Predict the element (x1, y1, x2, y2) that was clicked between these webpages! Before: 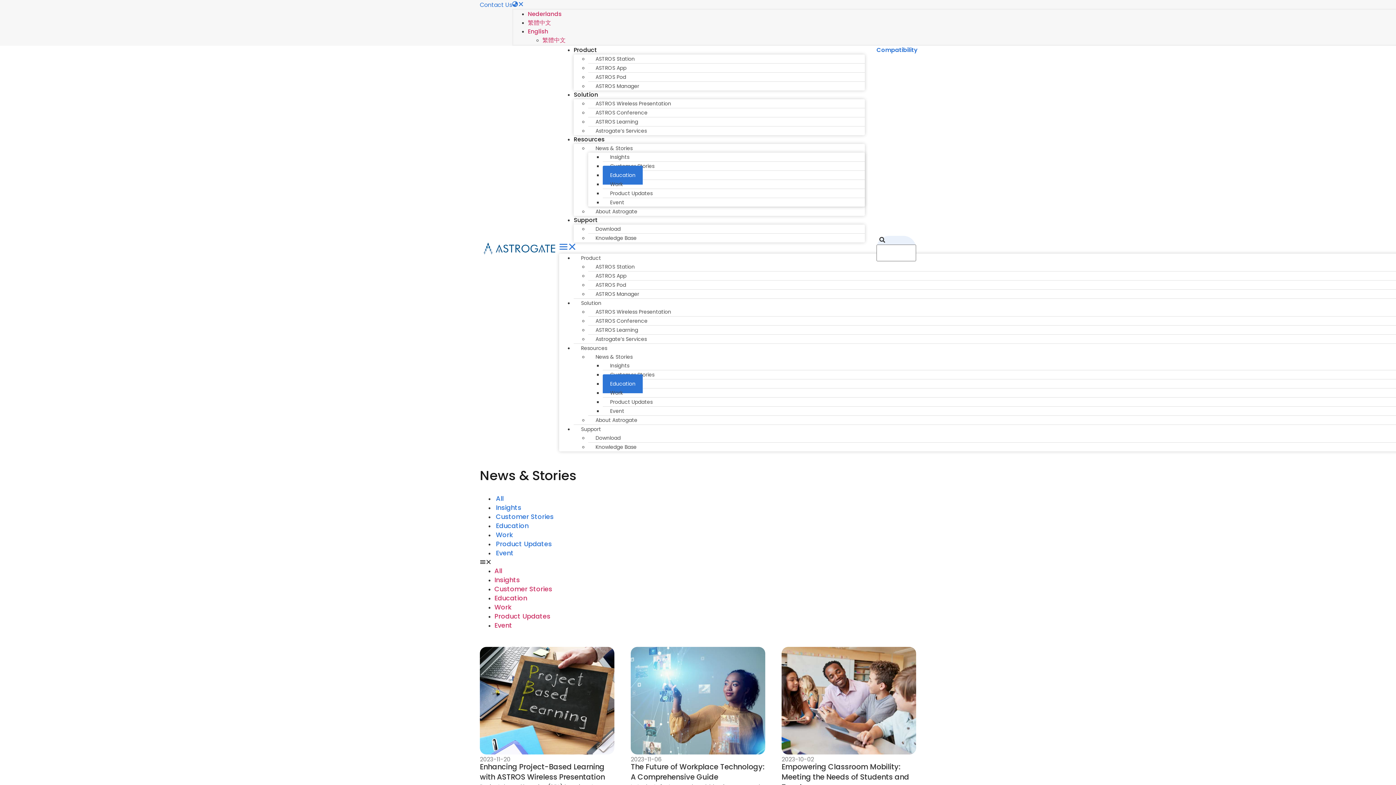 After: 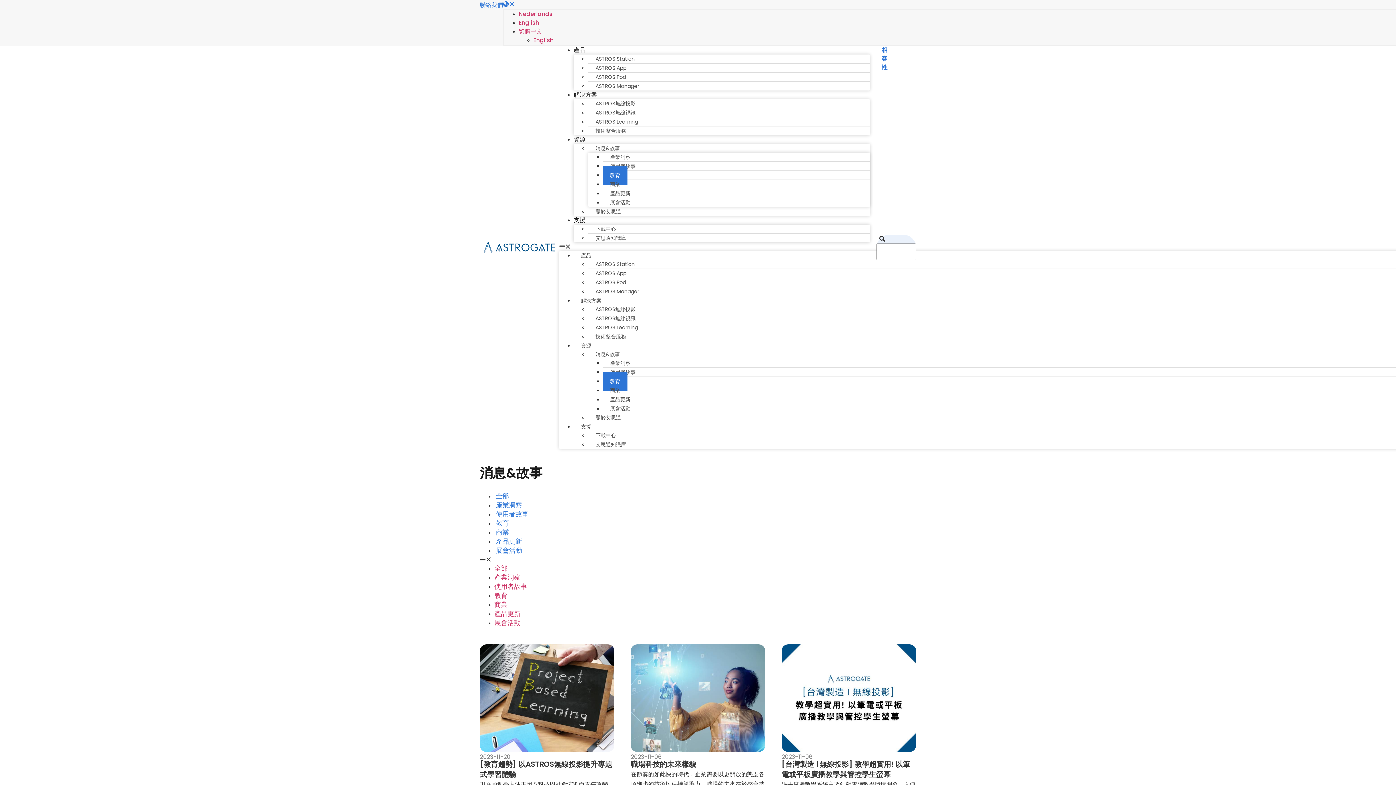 Action: label: 繁體中文 bbox: (542, 36, 565, 44)